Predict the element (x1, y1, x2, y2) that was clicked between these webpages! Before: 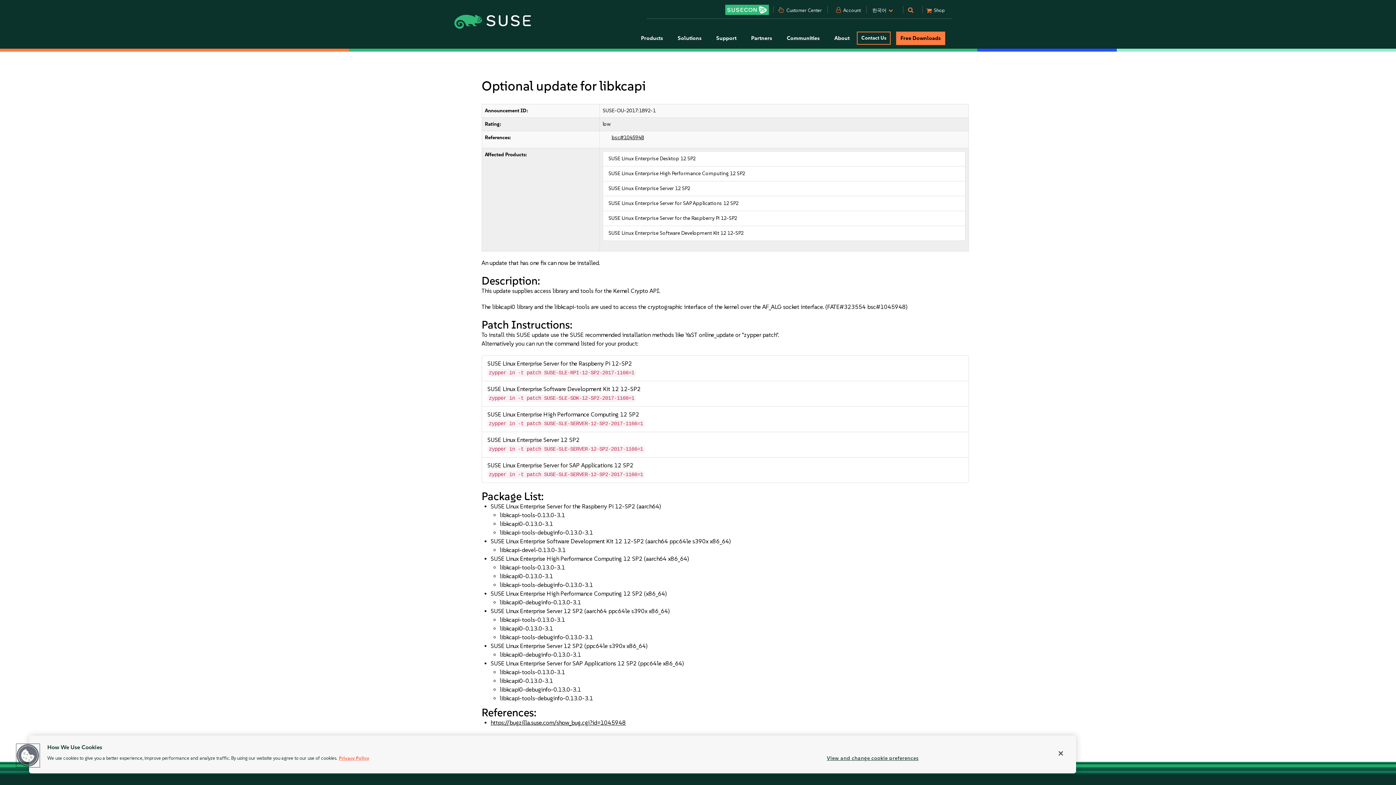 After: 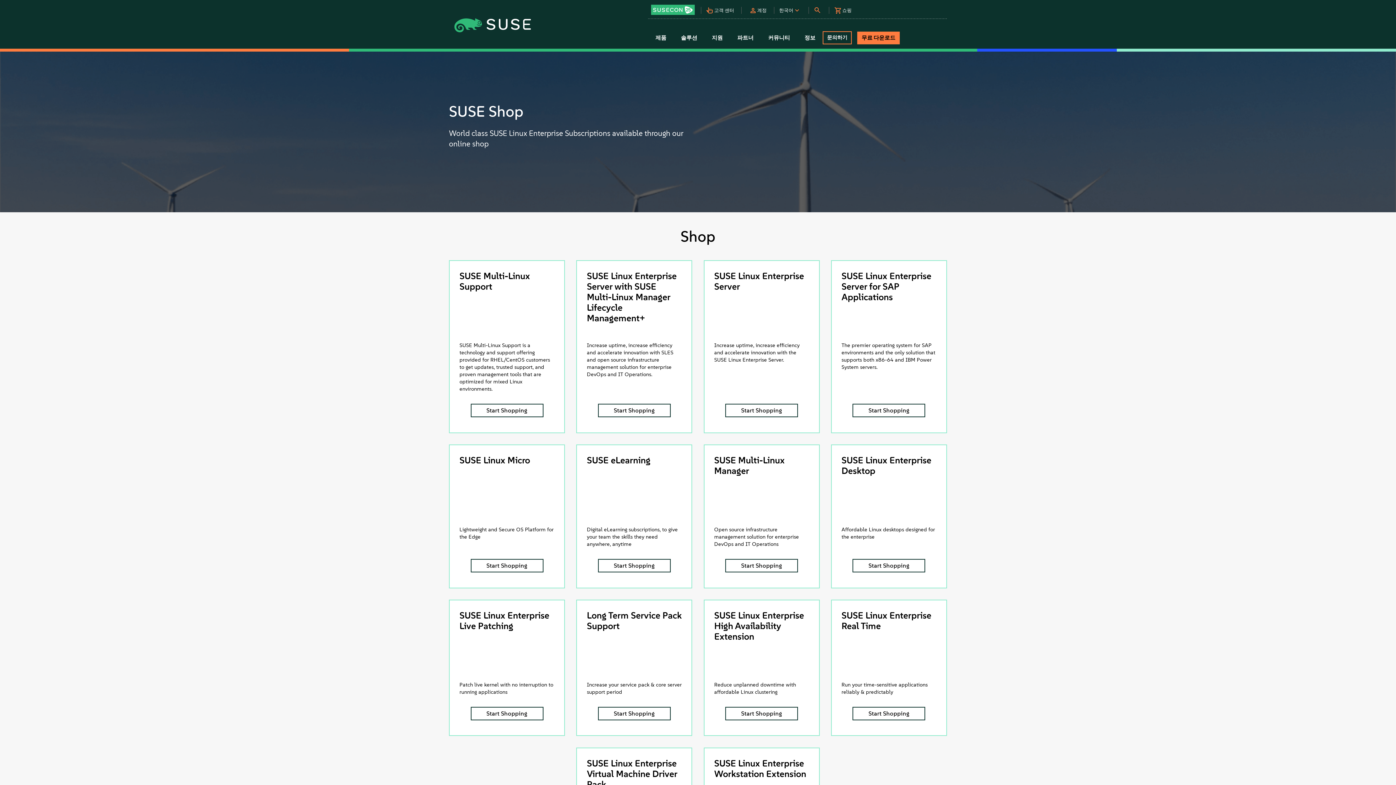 Action: label: Shop bbox: (924, 6, 947, 18)